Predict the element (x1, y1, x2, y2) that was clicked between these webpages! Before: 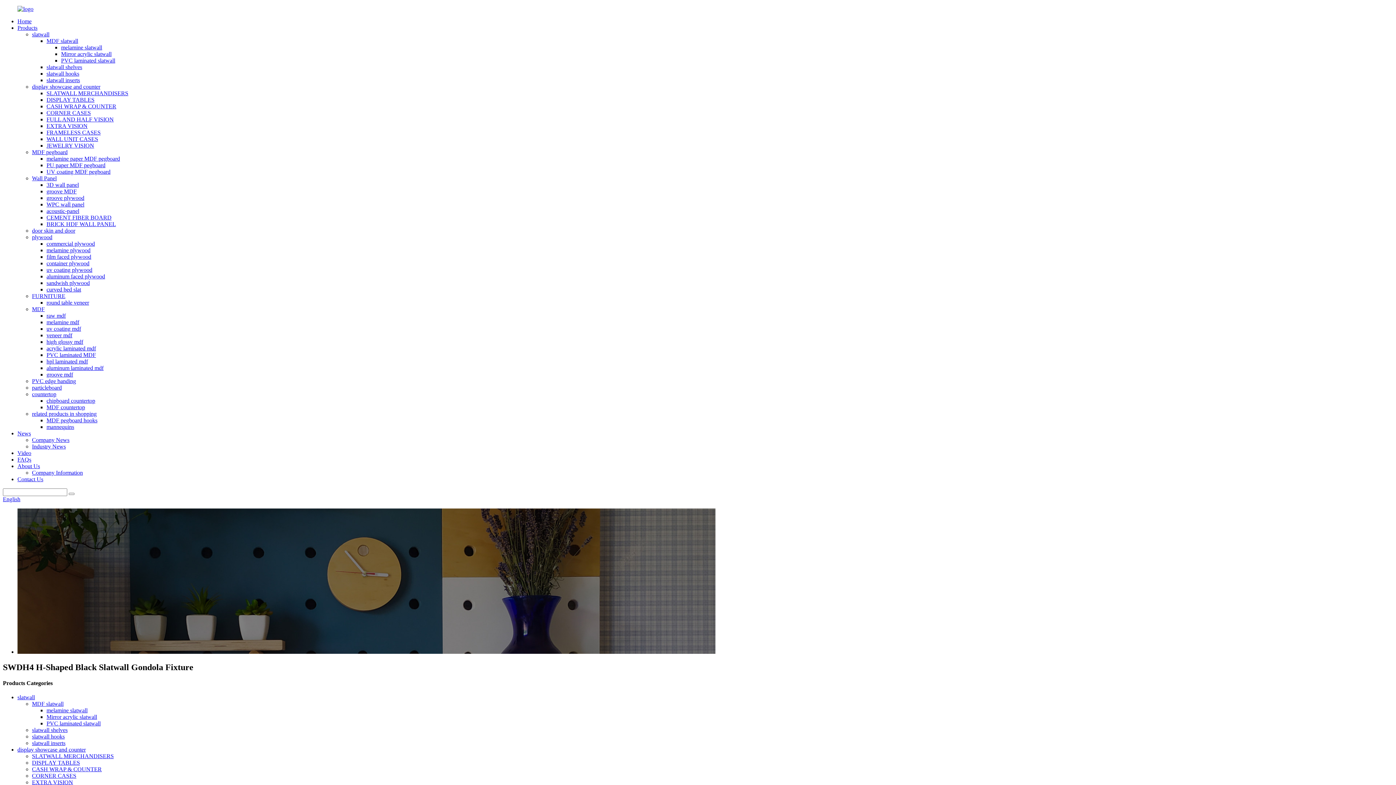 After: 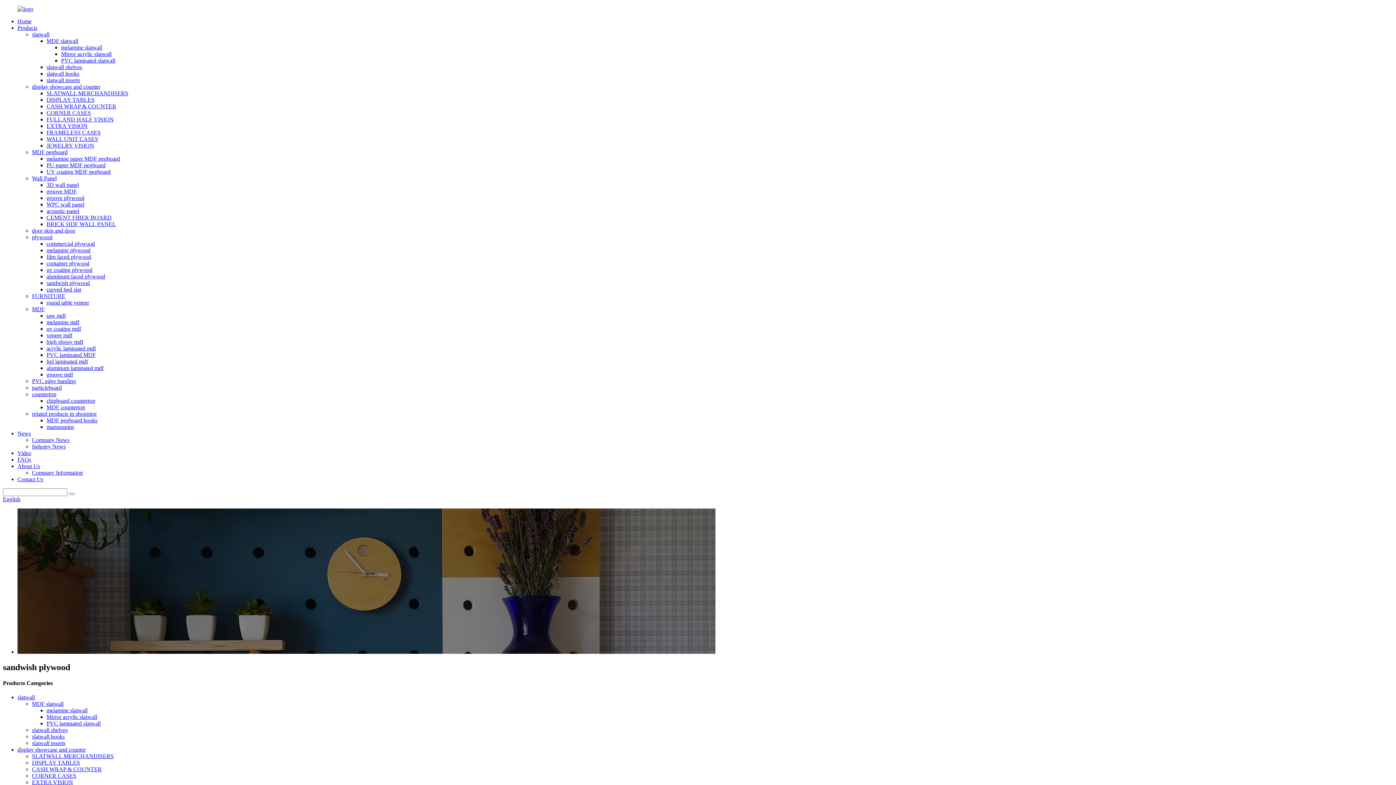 Action: label: sandwish plywood bbox: (46, 280, 89, 286)